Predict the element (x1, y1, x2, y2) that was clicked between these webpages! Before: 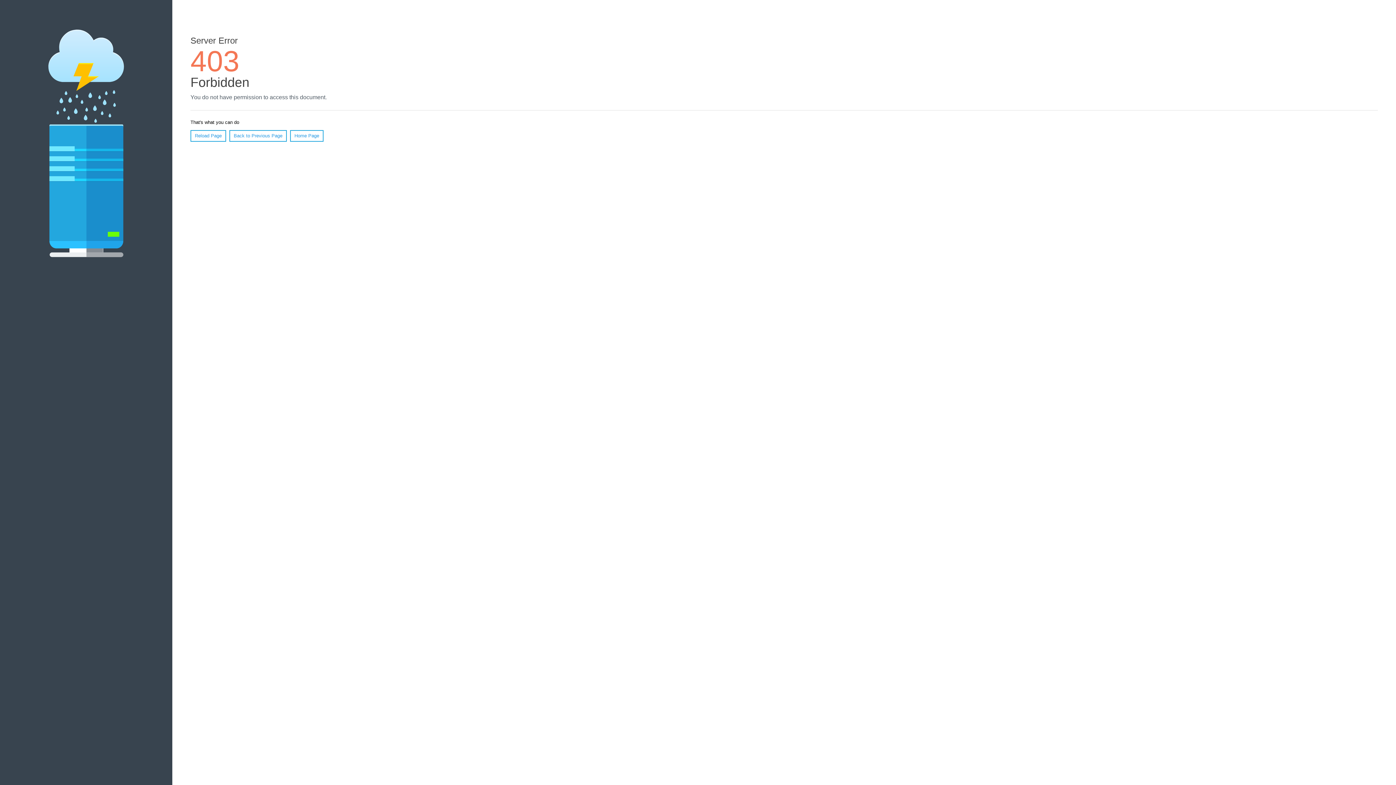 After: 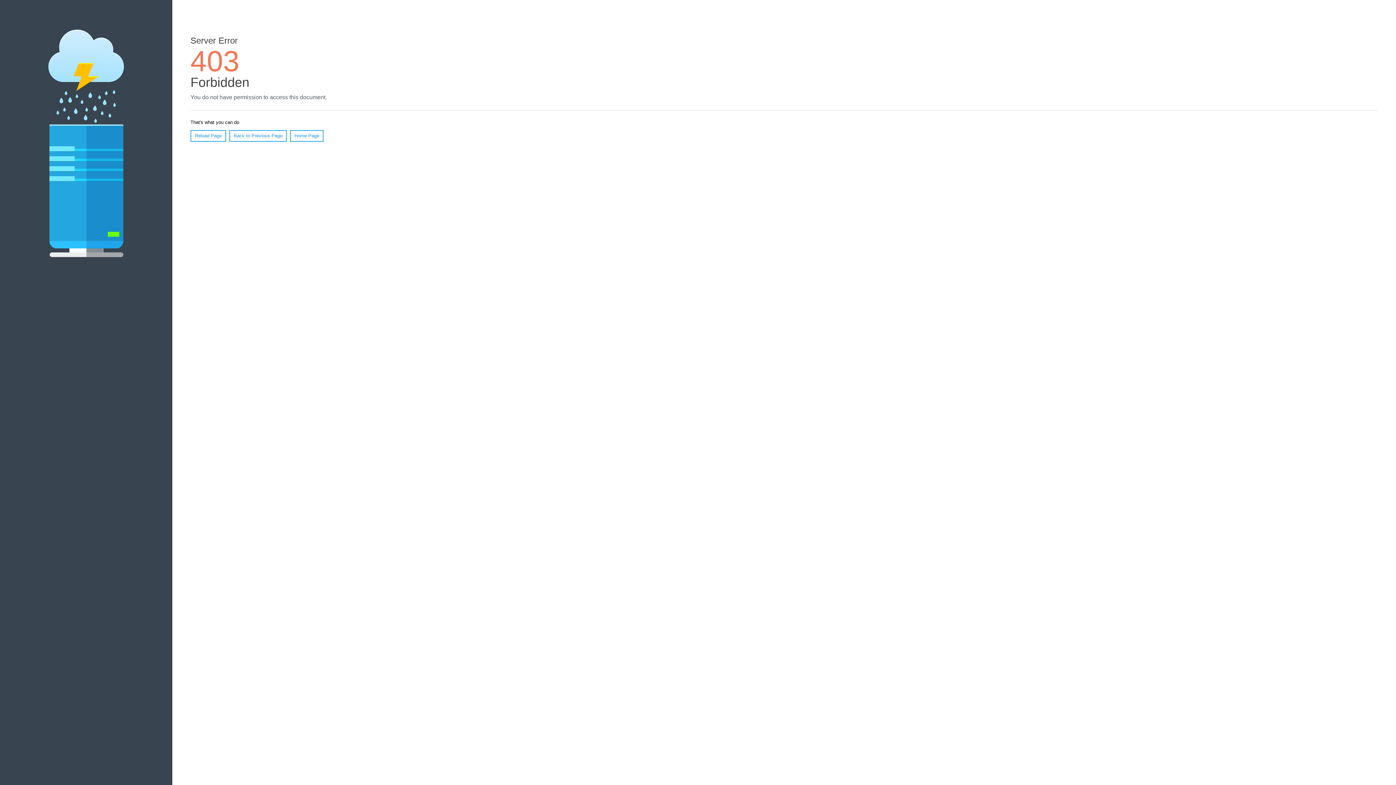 Action: bbox: (290, 130, 323, 141) label: Home Page